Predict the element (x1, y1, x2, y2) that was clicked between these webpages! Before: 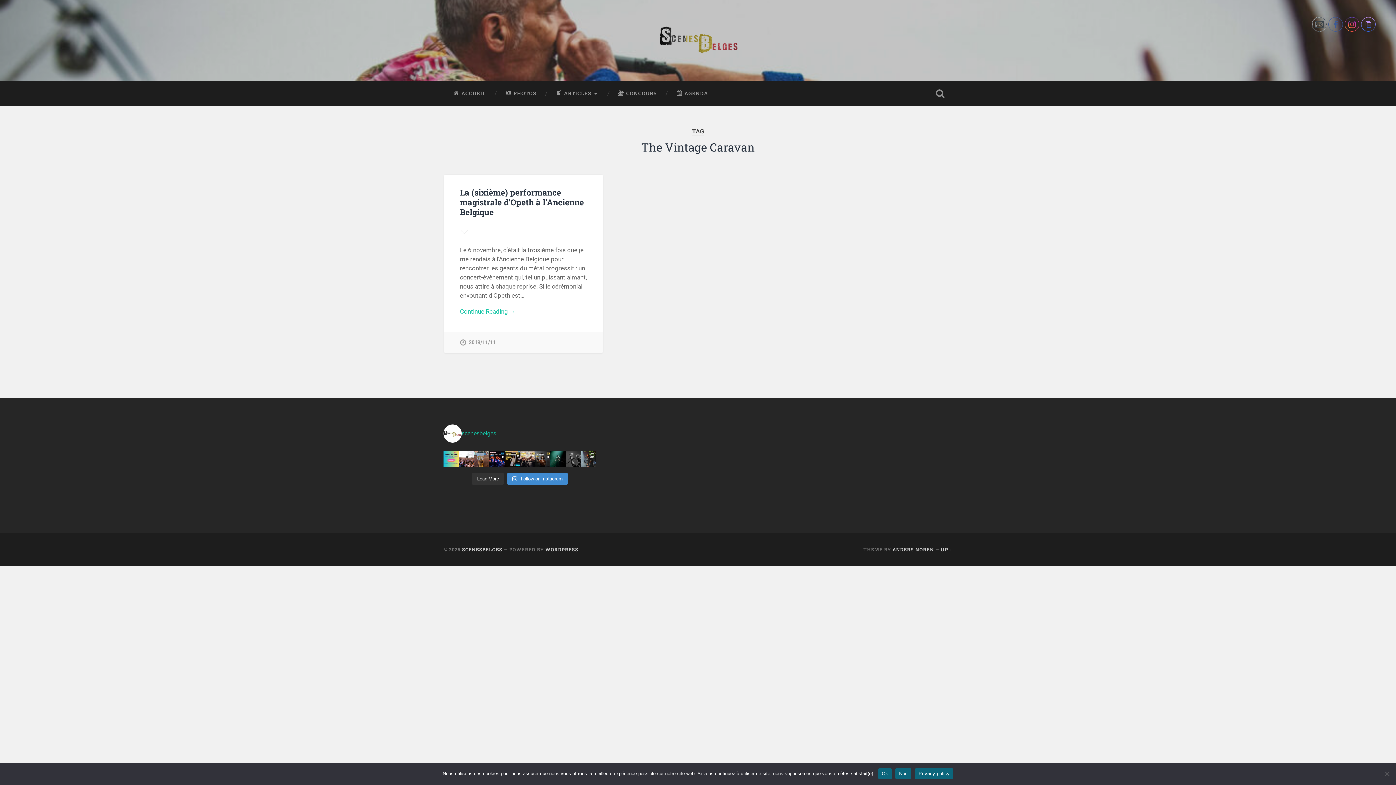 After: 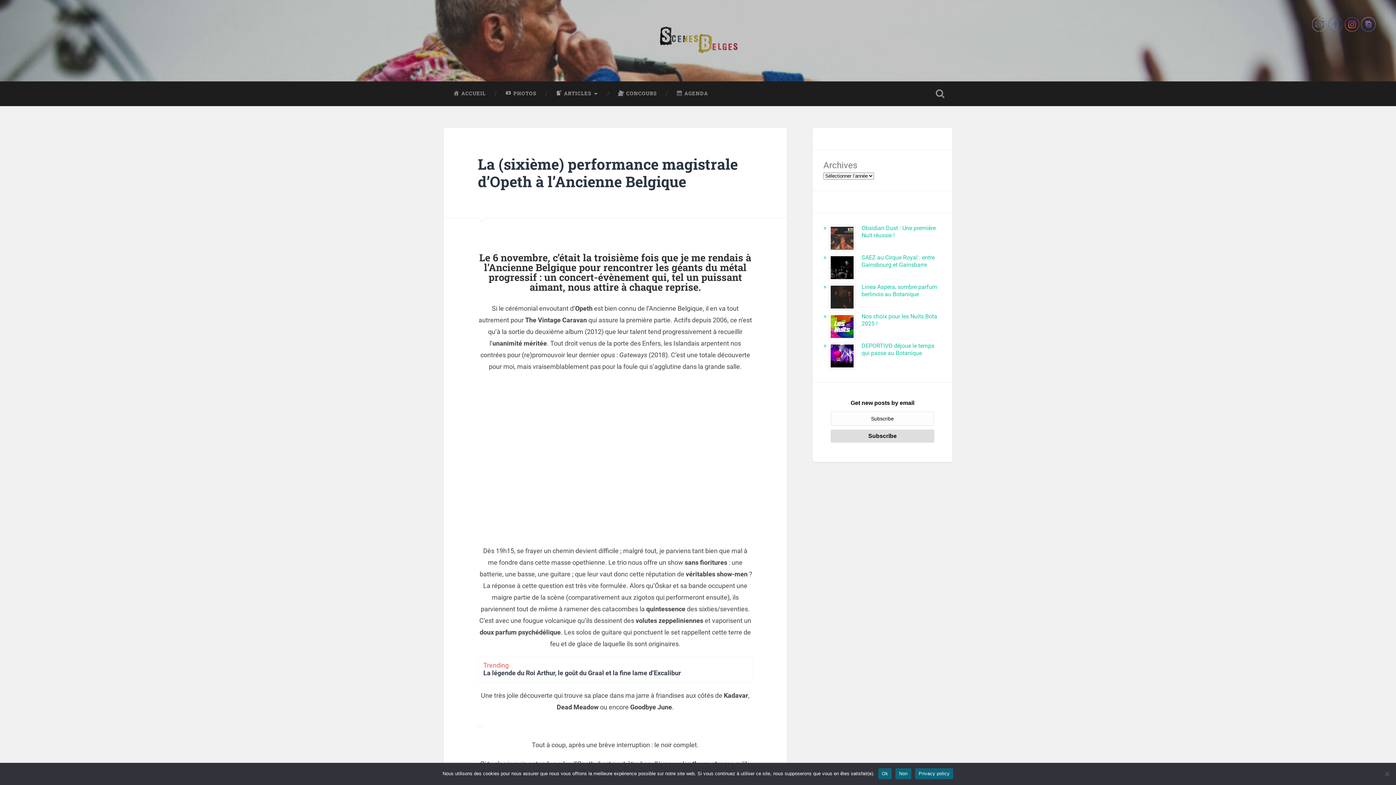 Action: label: La (sixième) performance magistrale d’Opeth à l’Ancienne Belgique bbox: (460, 186, 584, 217)